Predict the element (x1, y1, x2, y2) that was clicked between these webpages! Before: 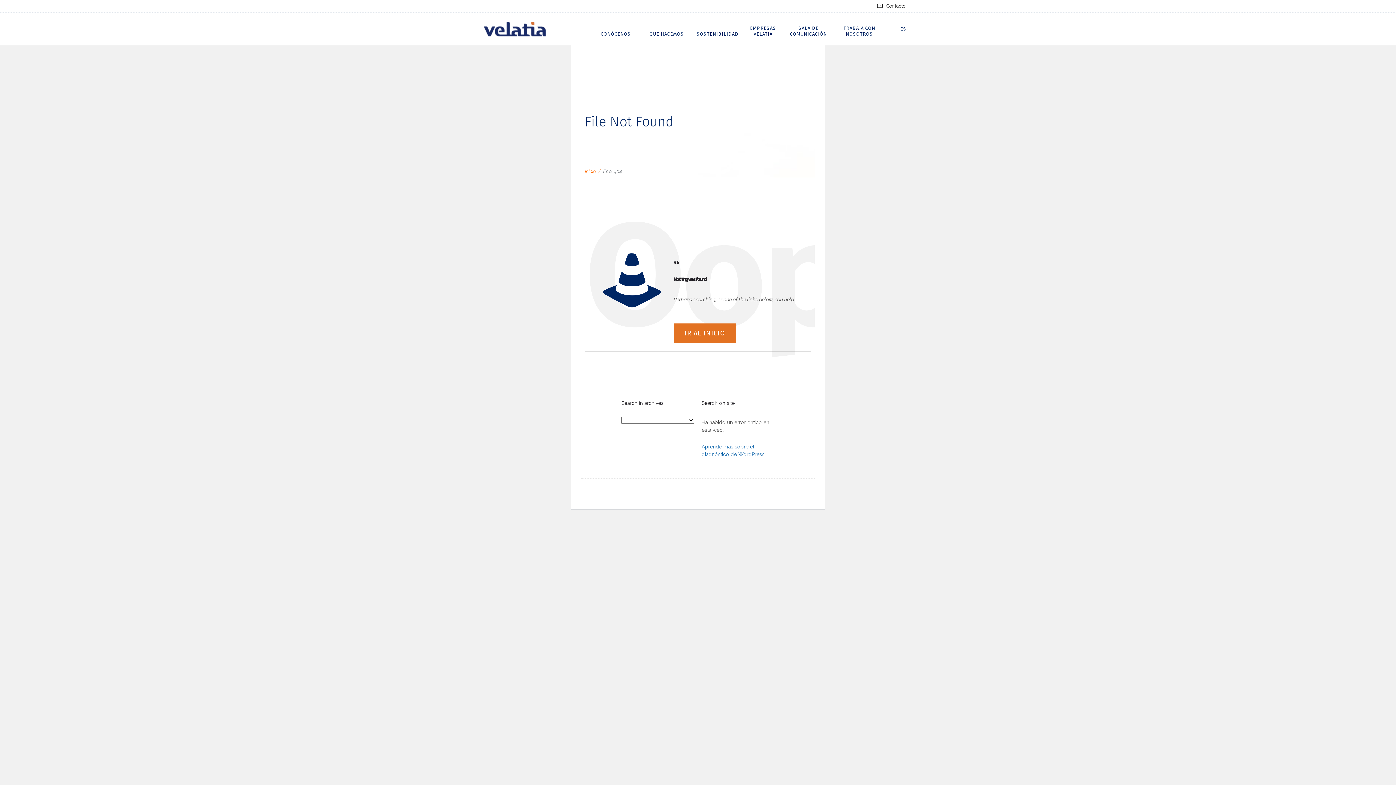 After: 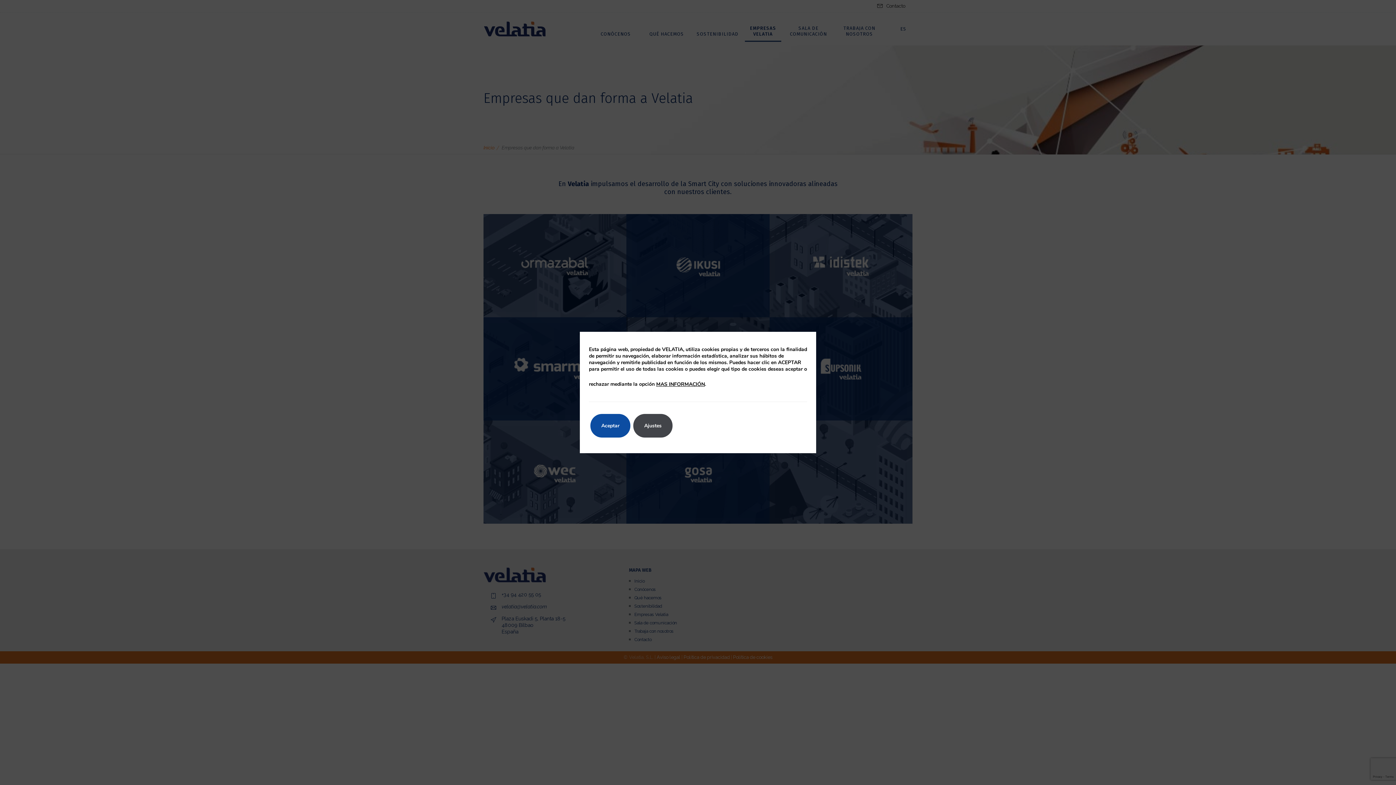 Action: bbox: (745, 25, 781, 40) label: EMPRESAS VELATIA